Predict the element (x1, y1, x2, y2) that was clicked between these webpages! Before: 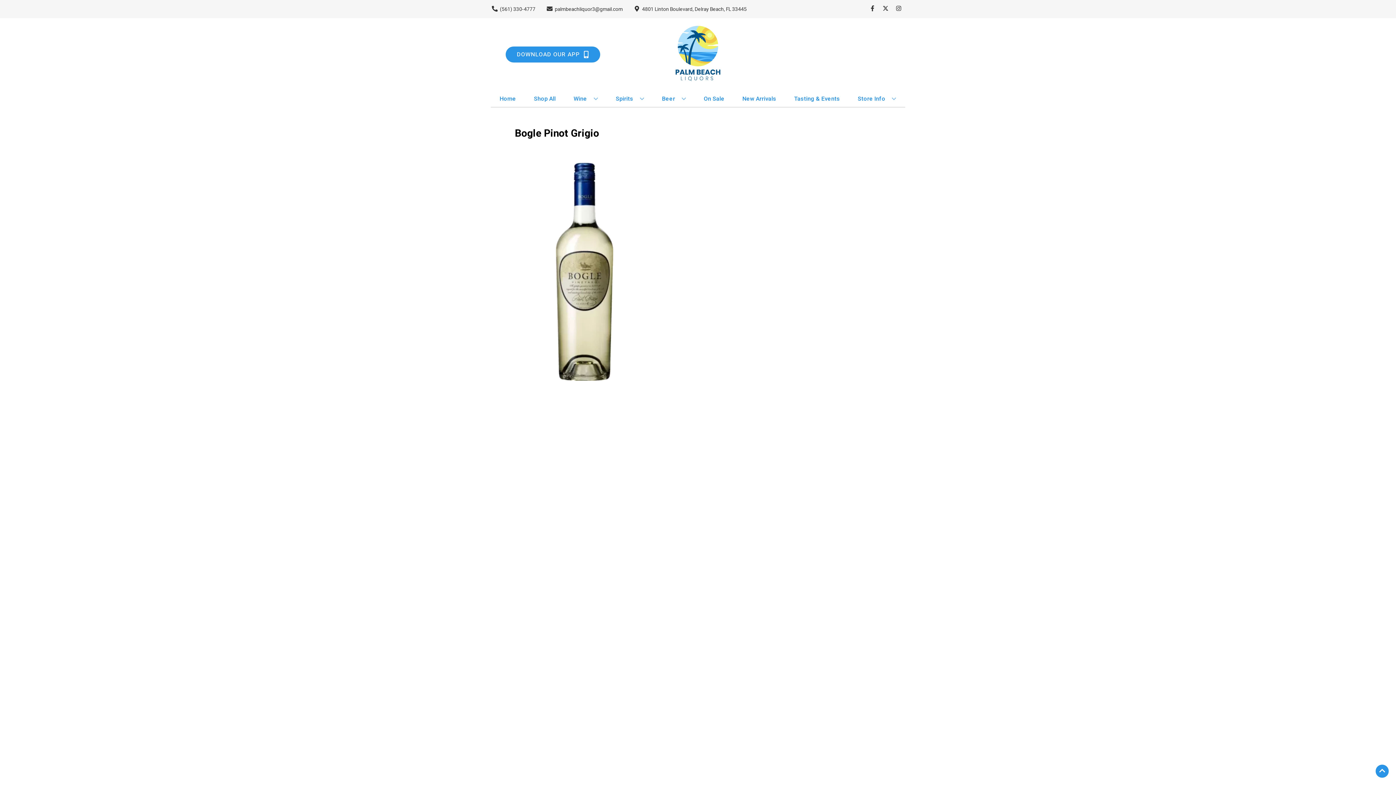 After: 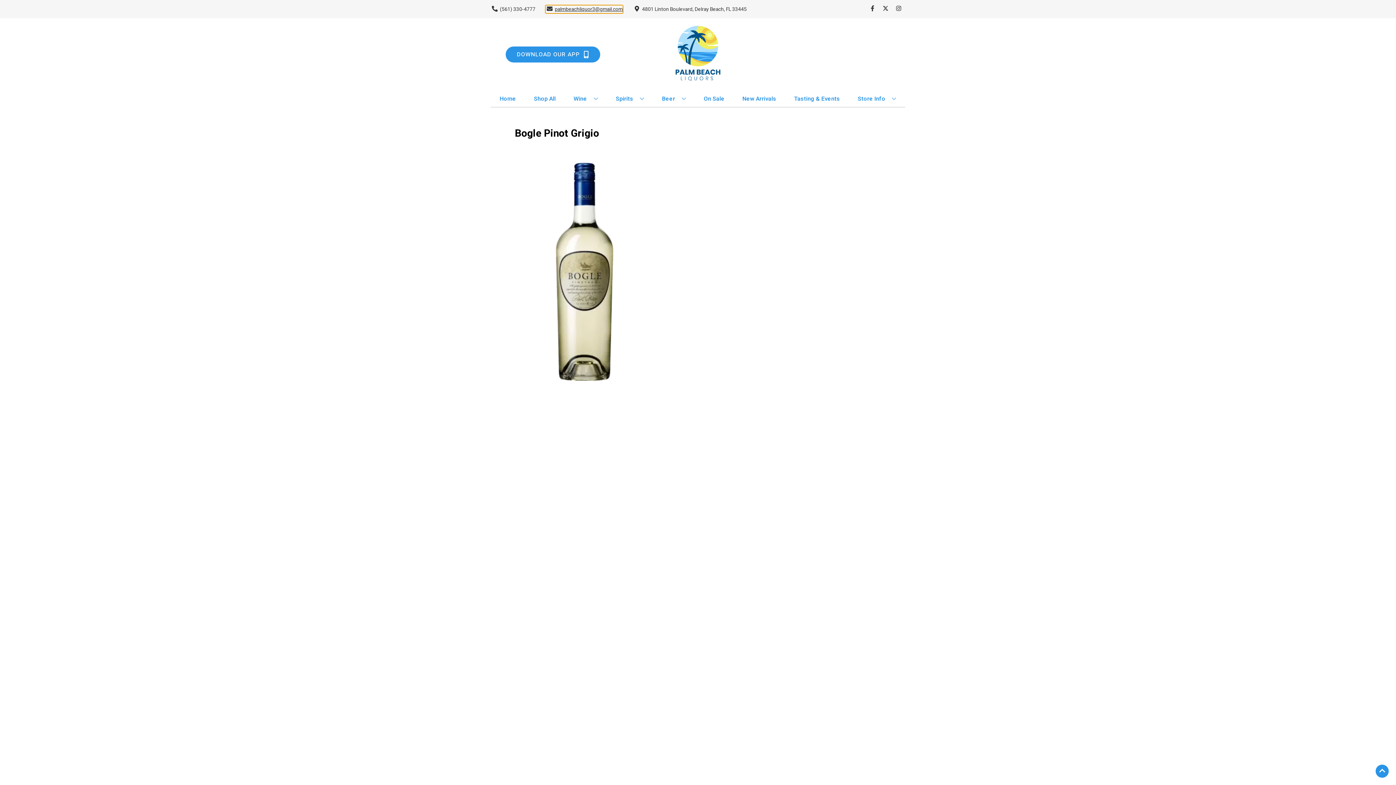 Action: label: Store Email address is palmbeachliquor3@gmail.com Clicking will open a link in a new tab bbox: (545, 5, 622, 12)